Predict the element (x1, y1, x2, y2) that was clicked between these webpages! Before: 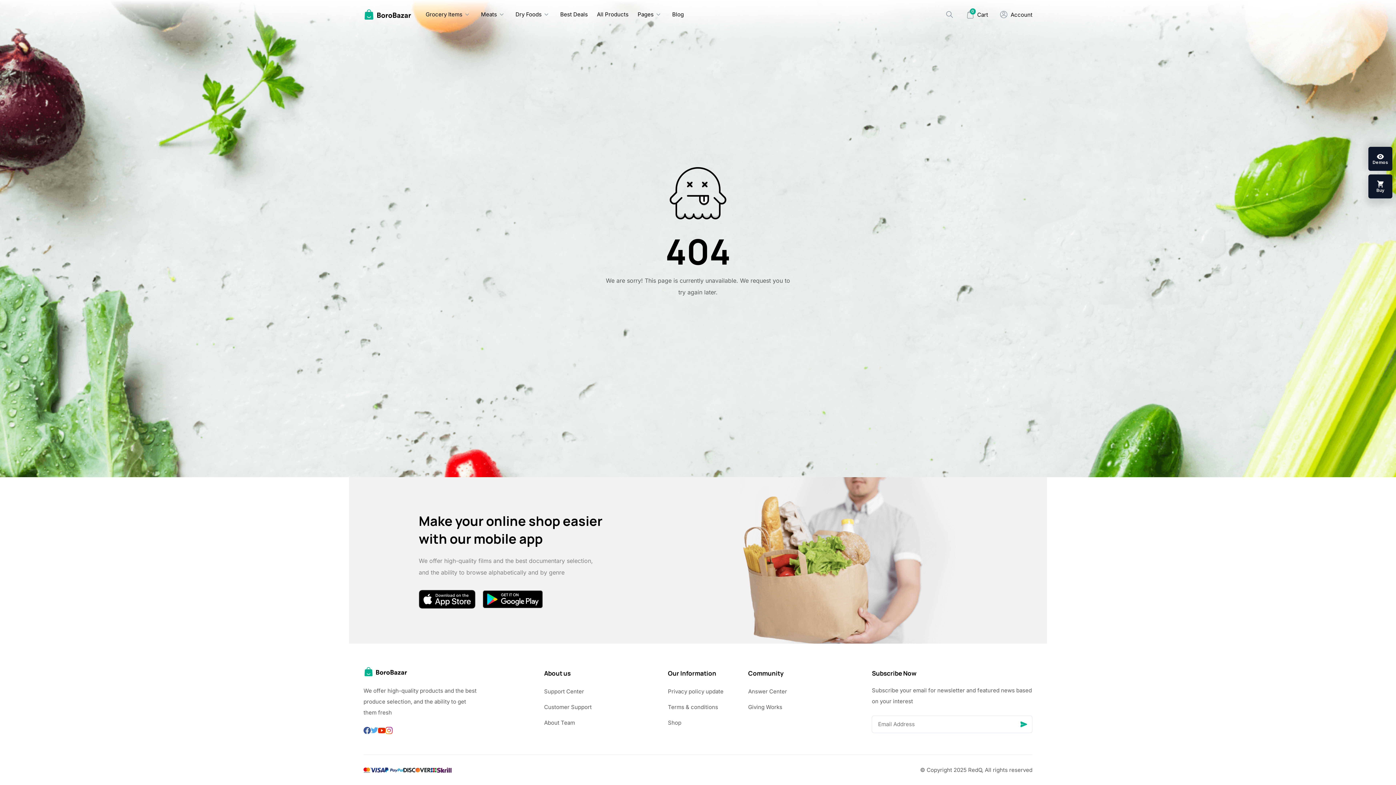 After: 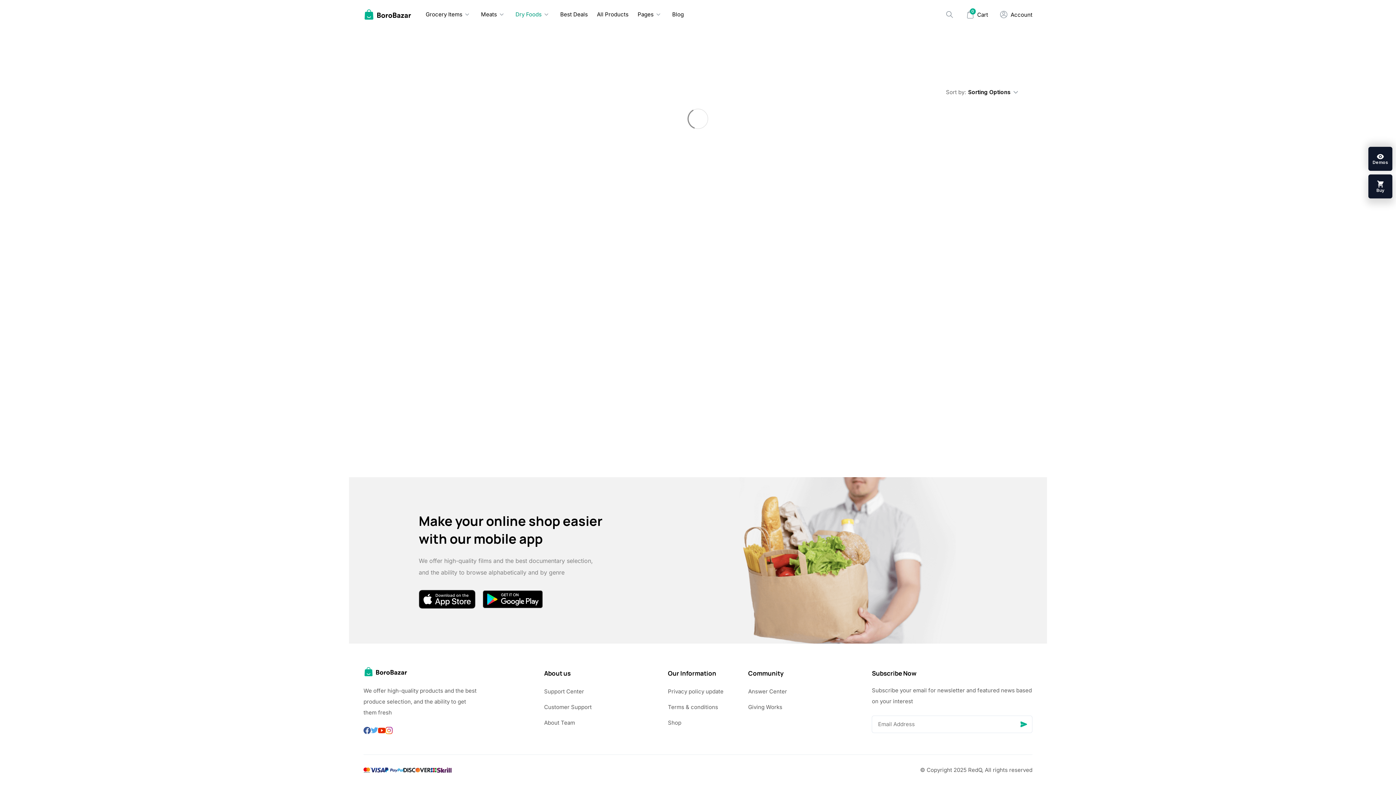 Action: bbox: (515, 9, 541, 20) label: Dry Foods